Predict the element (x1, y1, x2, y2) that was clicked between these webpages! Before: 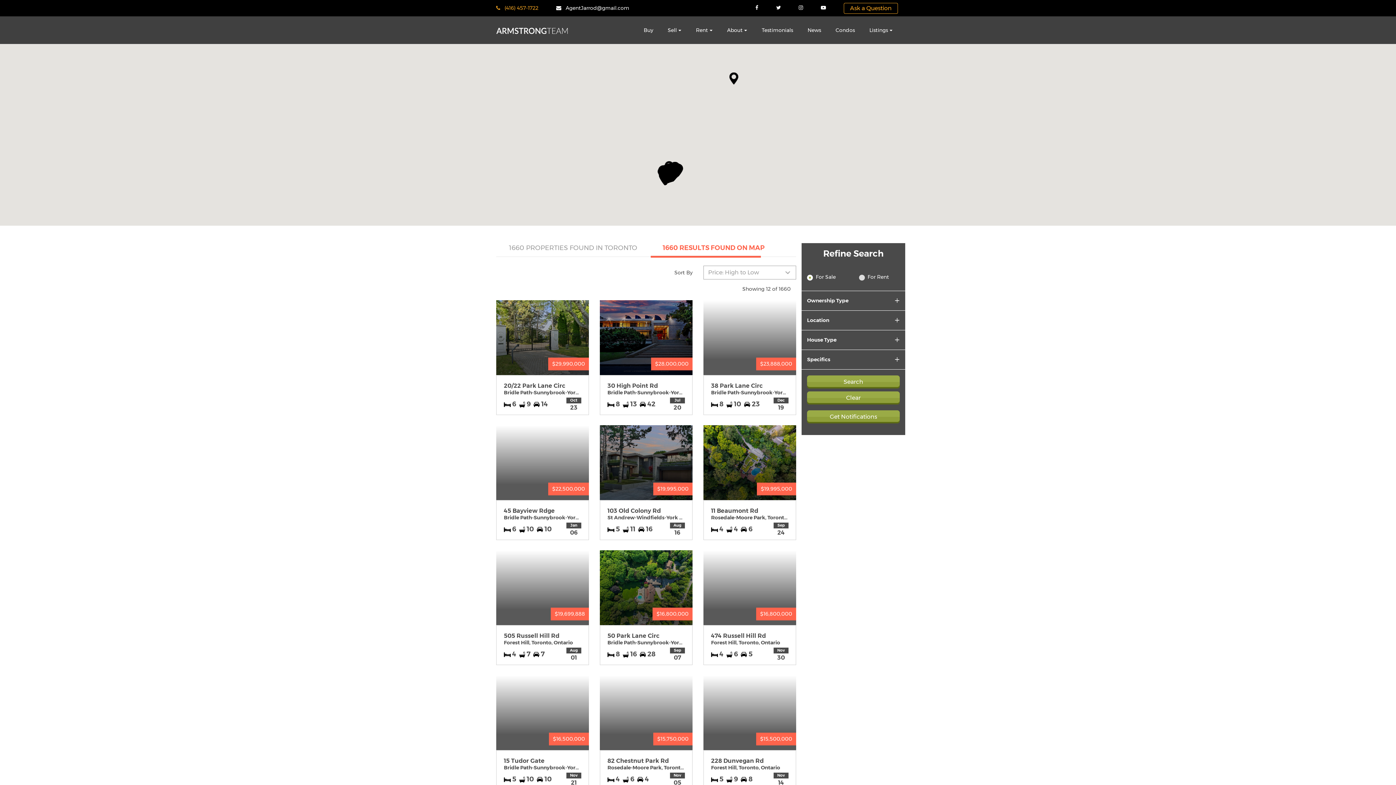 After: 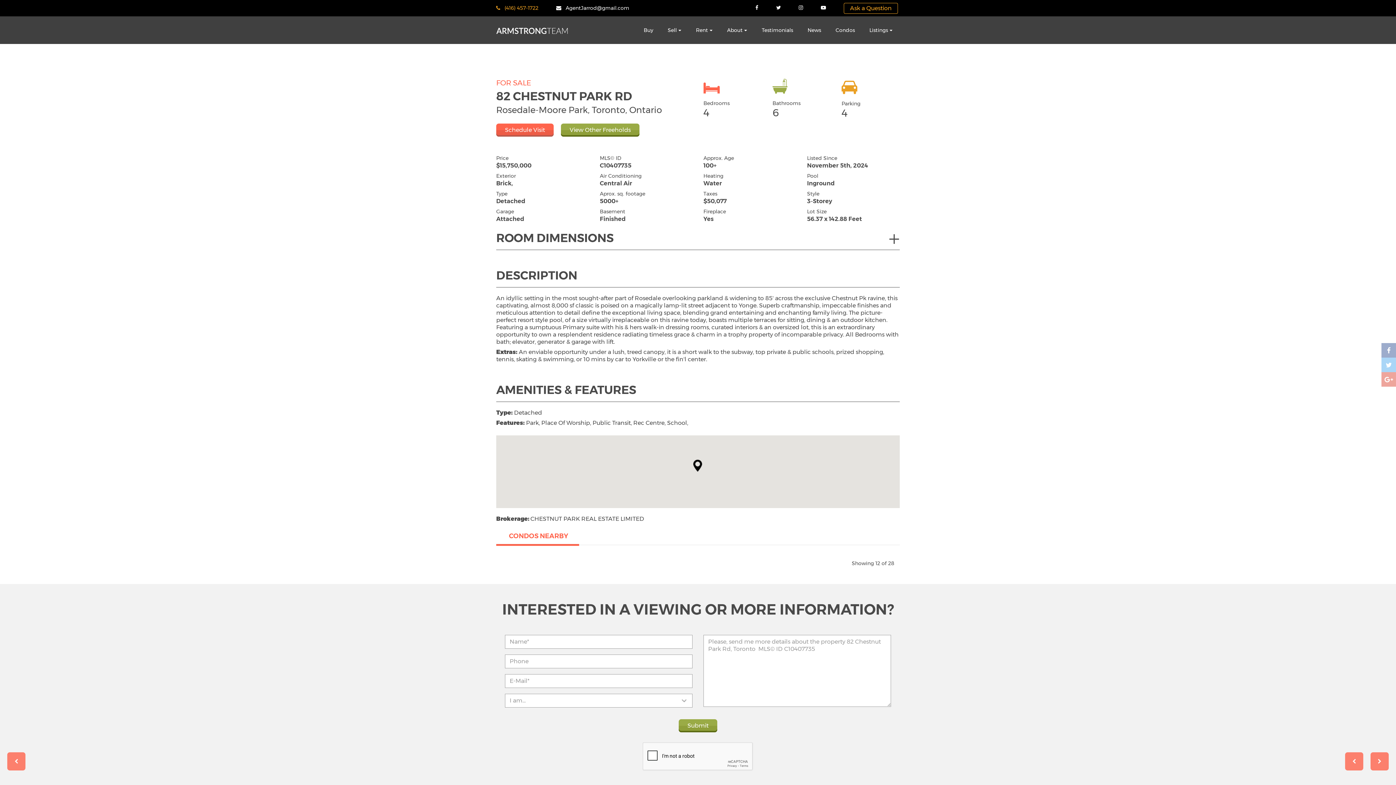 Action: bbox: (599, 675, 692, 790) label: $15,750,000
82 Chestnut Park Rd
Rosedale-Moore Park, Toronto, Ontario
 4 6 4
Nov
05